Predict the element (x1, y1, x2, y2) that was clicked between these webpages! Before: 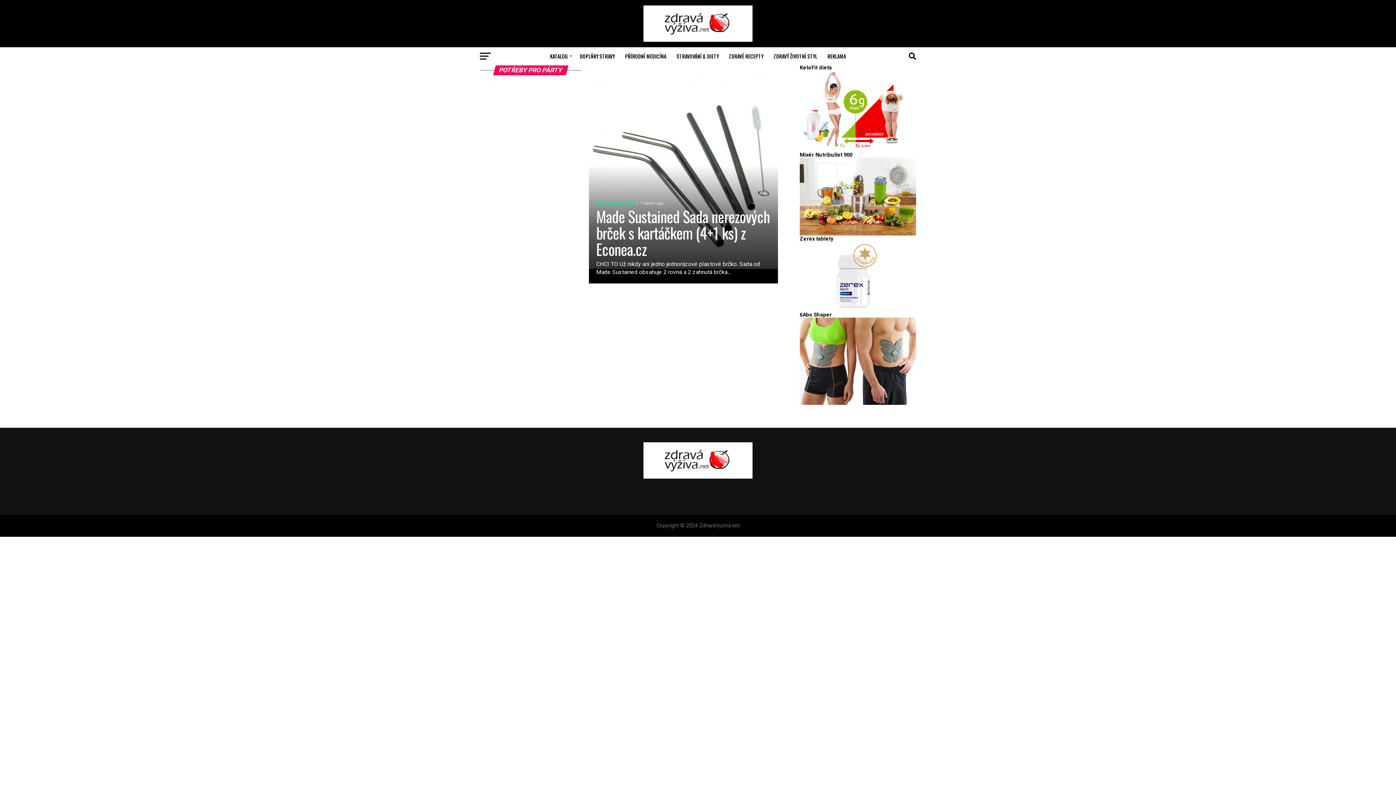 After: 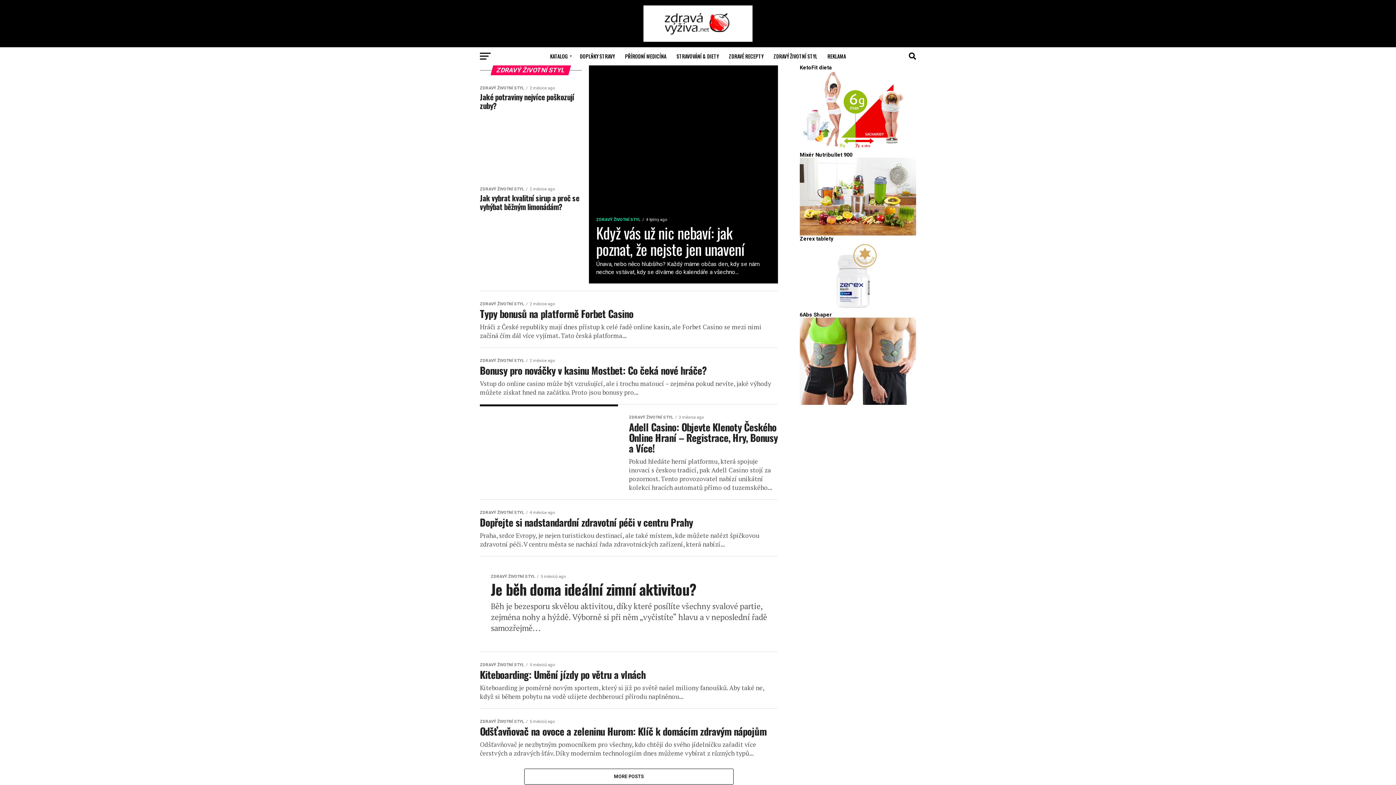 Action: bbox: (769, 47, 821, 65) label: ZDRAVÝ ŽIVOTNÍ STYL